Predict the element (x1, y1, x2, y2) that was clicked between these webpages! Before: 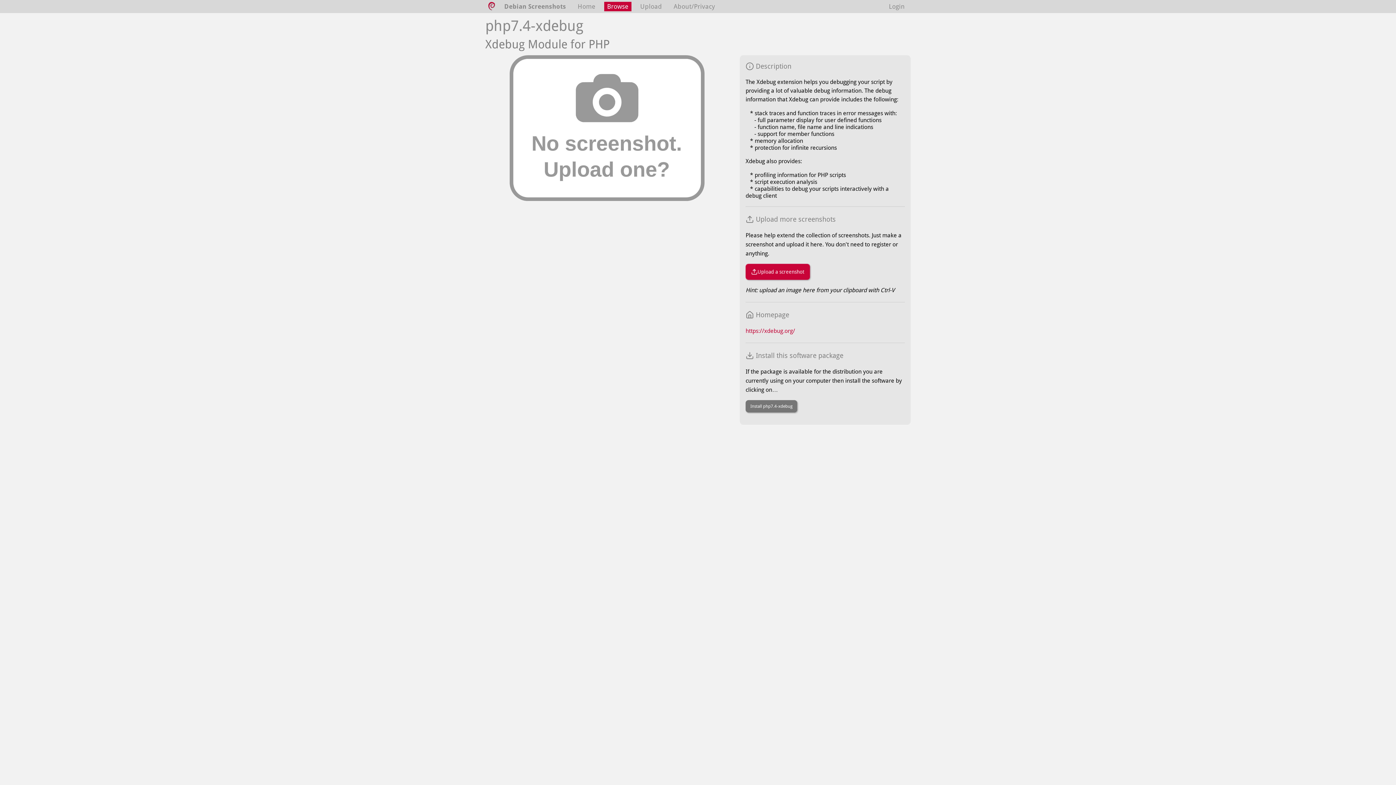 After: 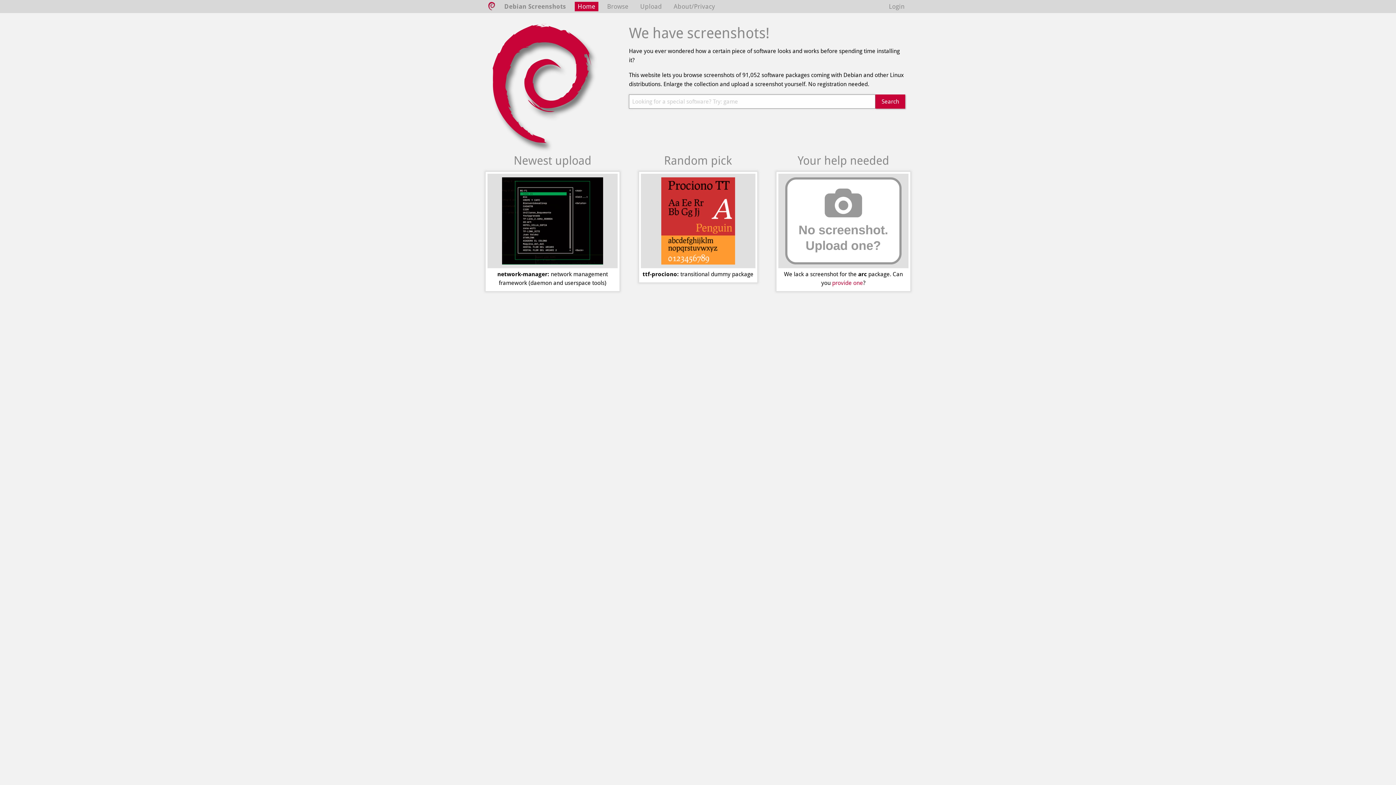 Action: label: Home bbox: (574, 1, 598, 11)